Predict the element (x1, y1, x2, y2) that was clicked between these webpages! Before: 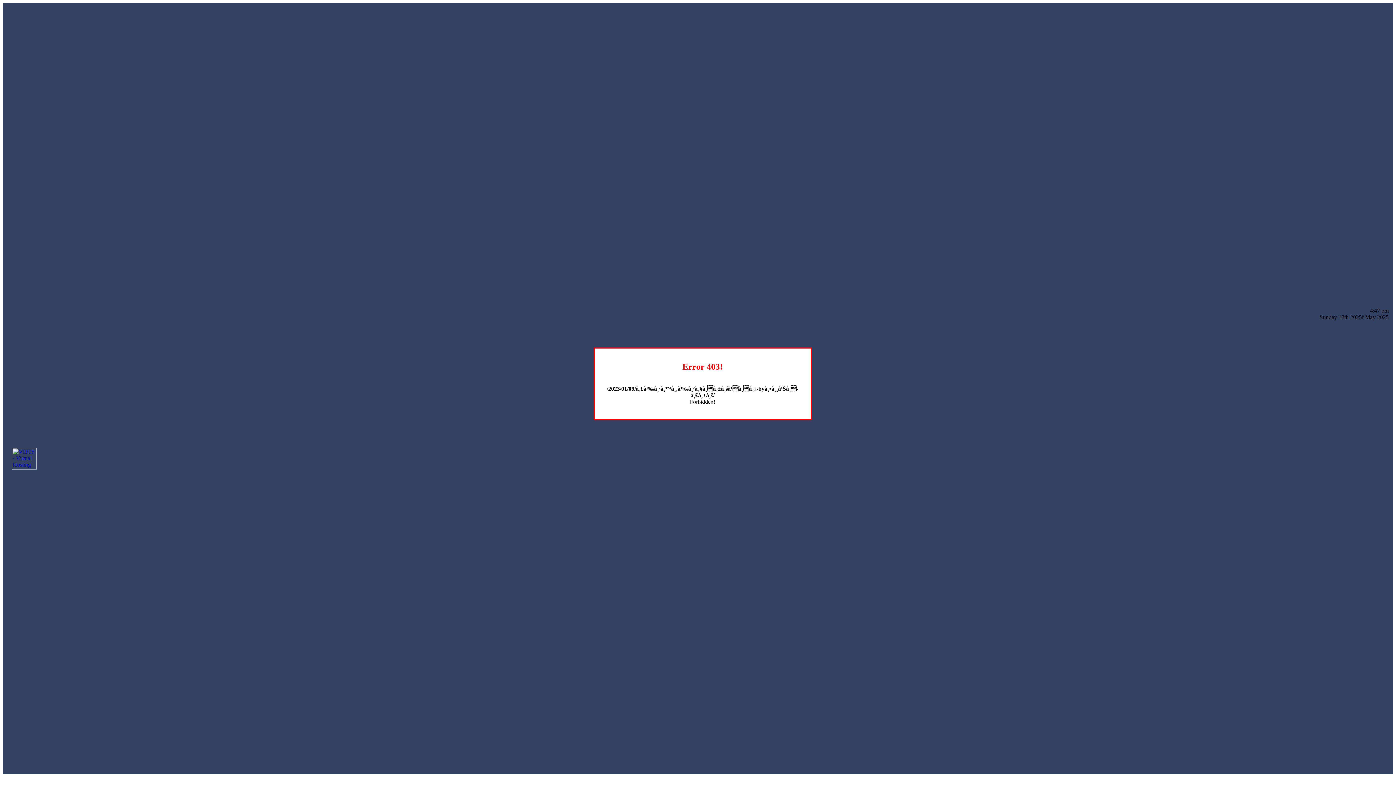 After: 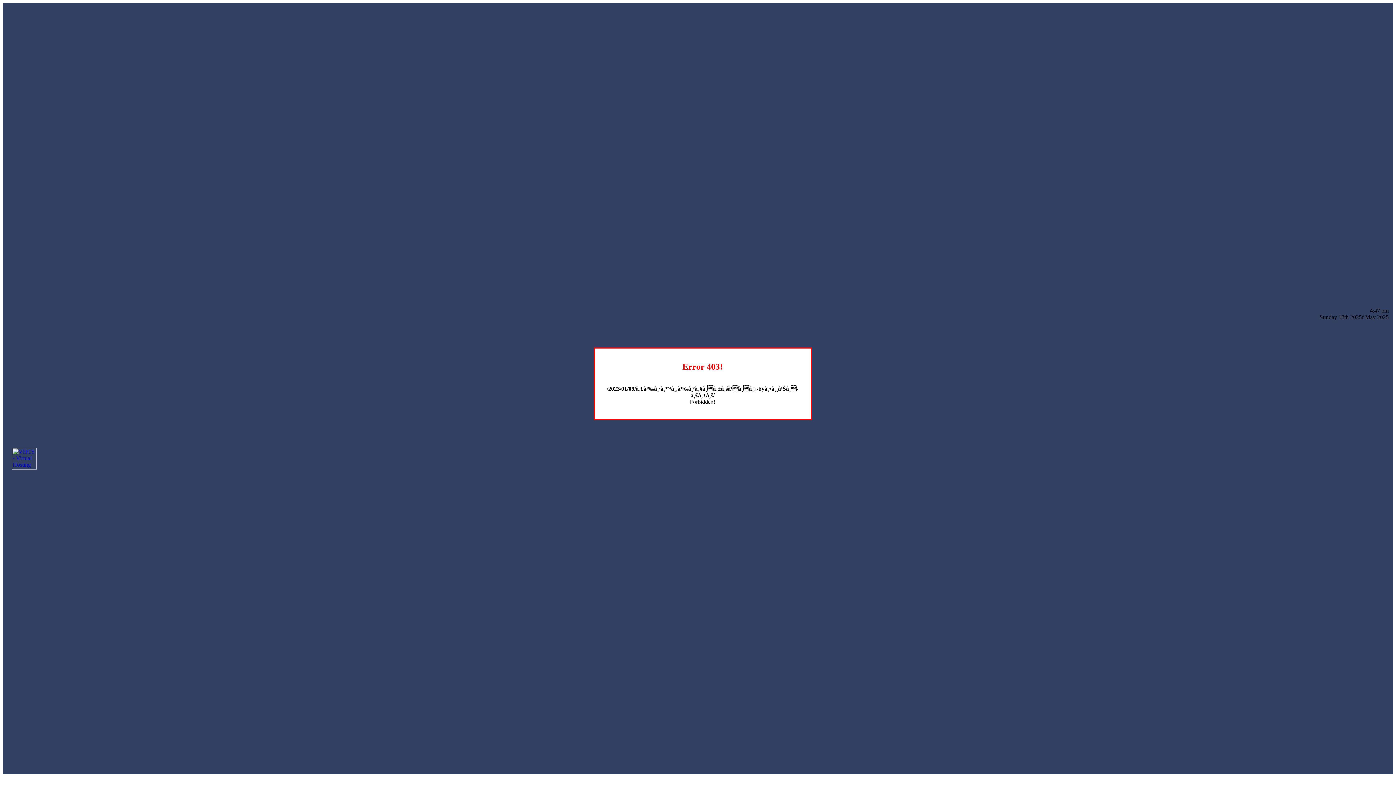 Action: bbox: (12, 464, 36, 470)